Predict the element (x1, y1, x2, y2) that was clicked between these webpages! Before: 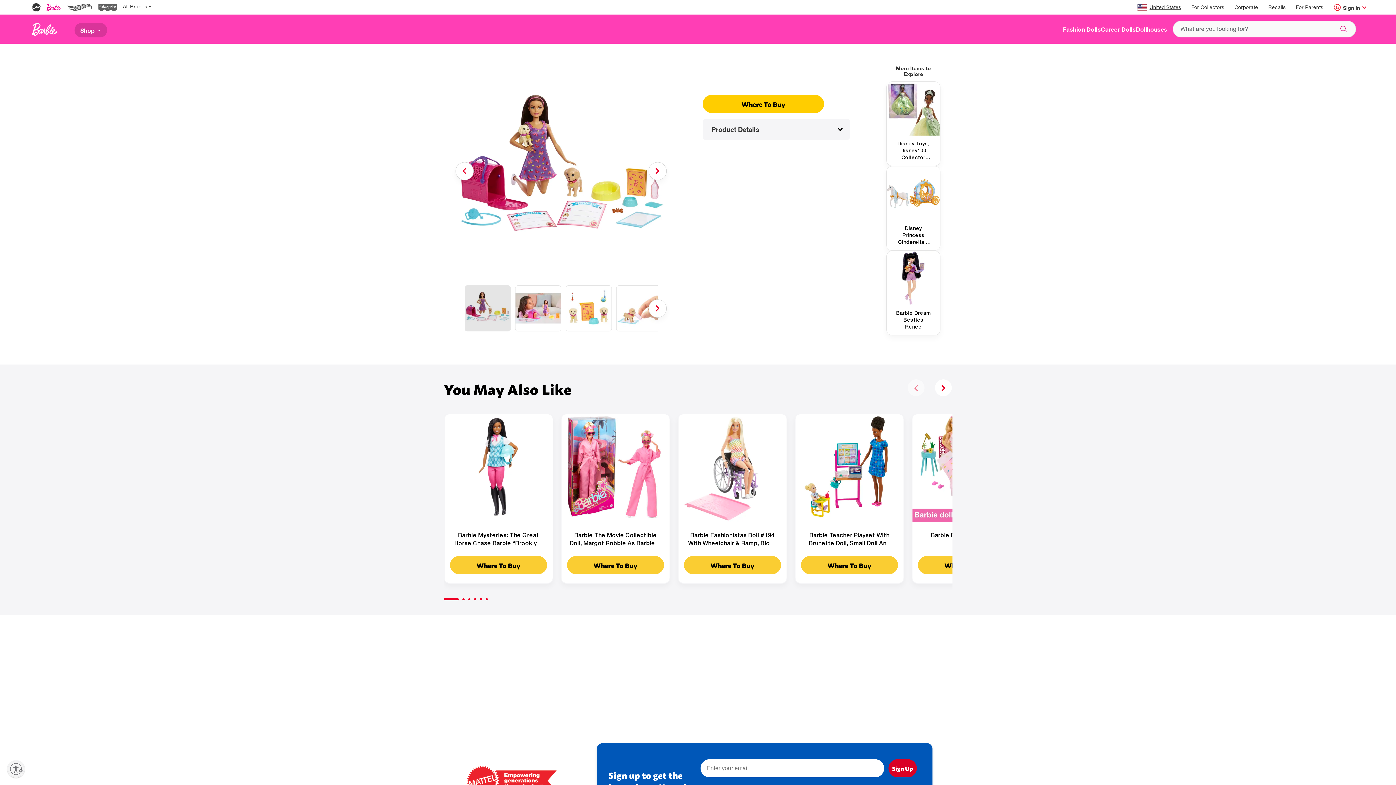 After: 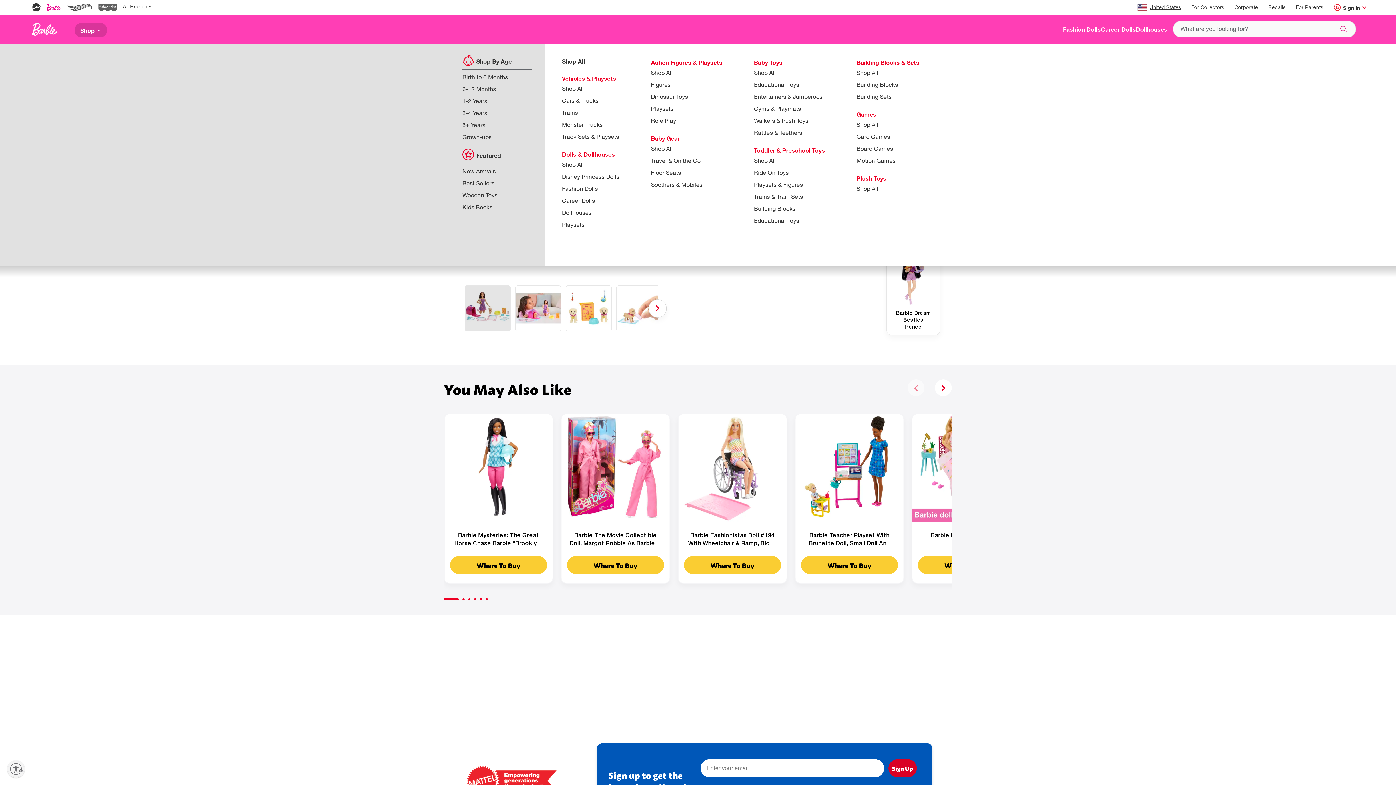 Action: bbox: (74, 22, 107, 37) label: Shop 